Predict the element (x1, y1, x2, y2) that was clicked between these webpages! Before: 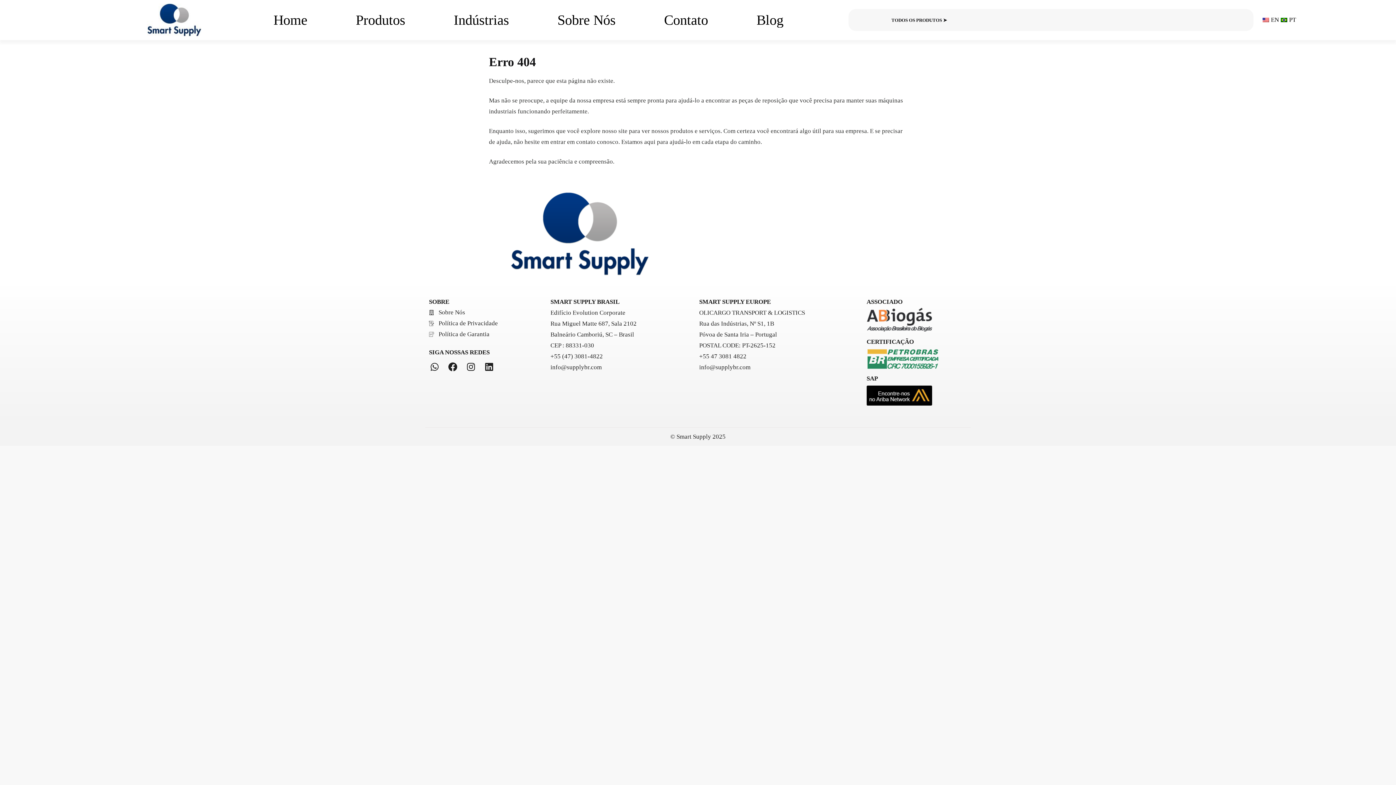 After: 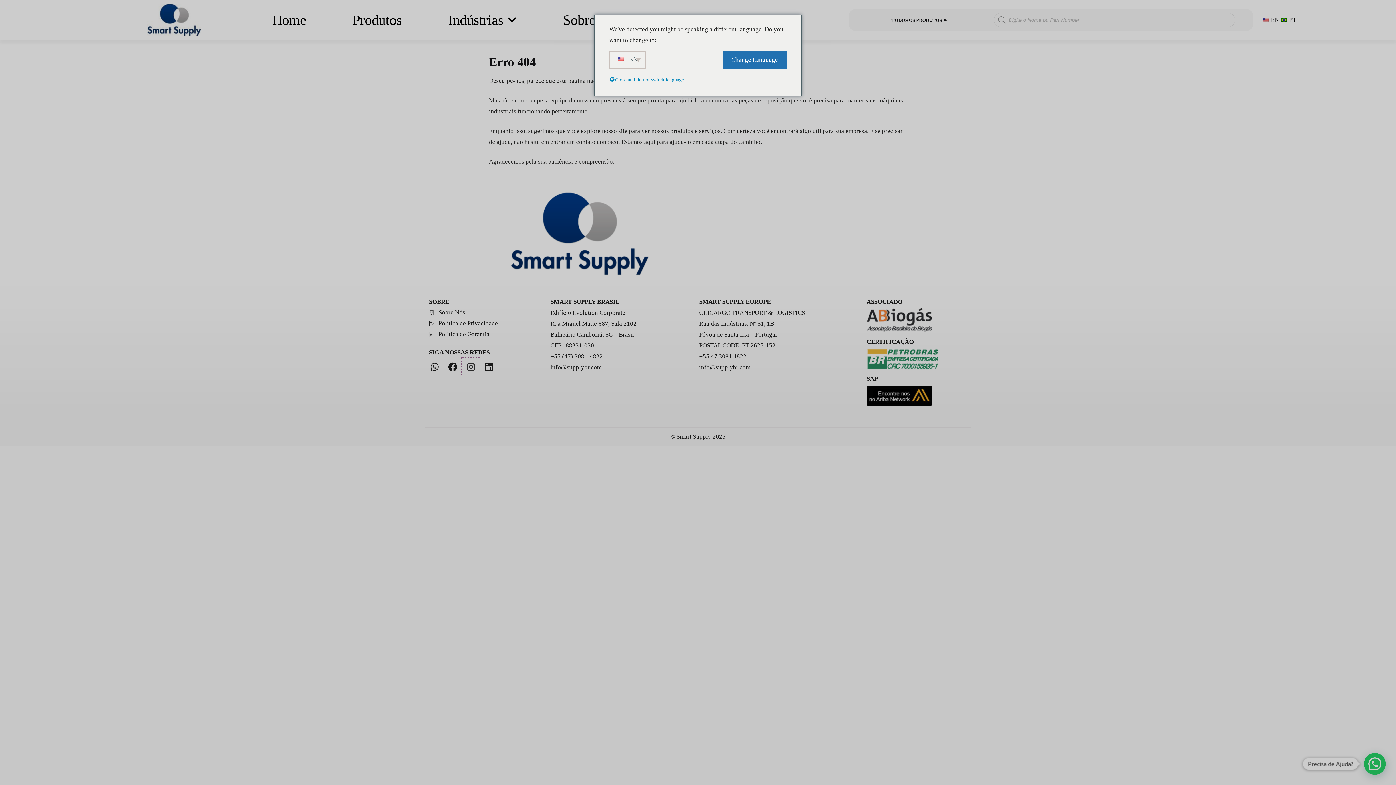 Action: label: Instagram bbox: (461, 357, 480, 376)